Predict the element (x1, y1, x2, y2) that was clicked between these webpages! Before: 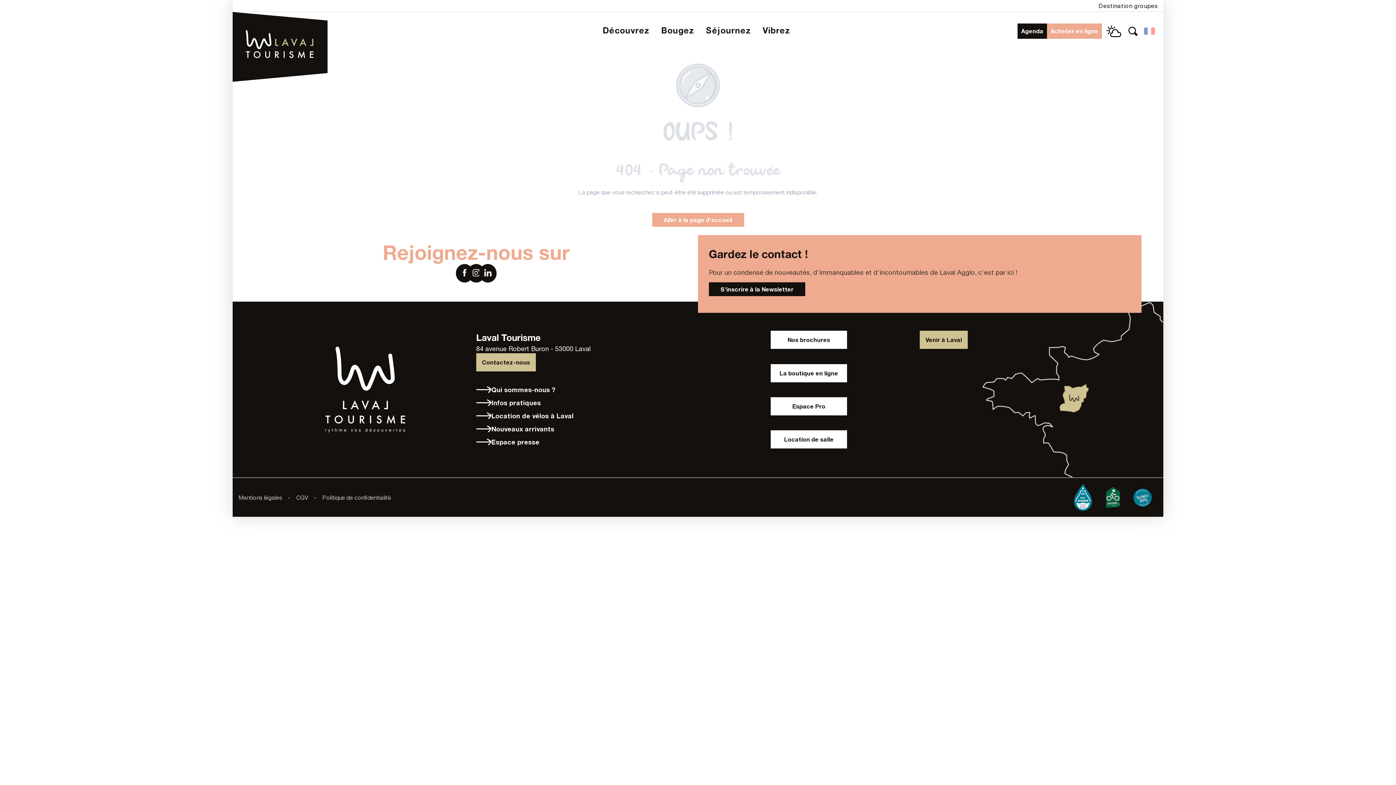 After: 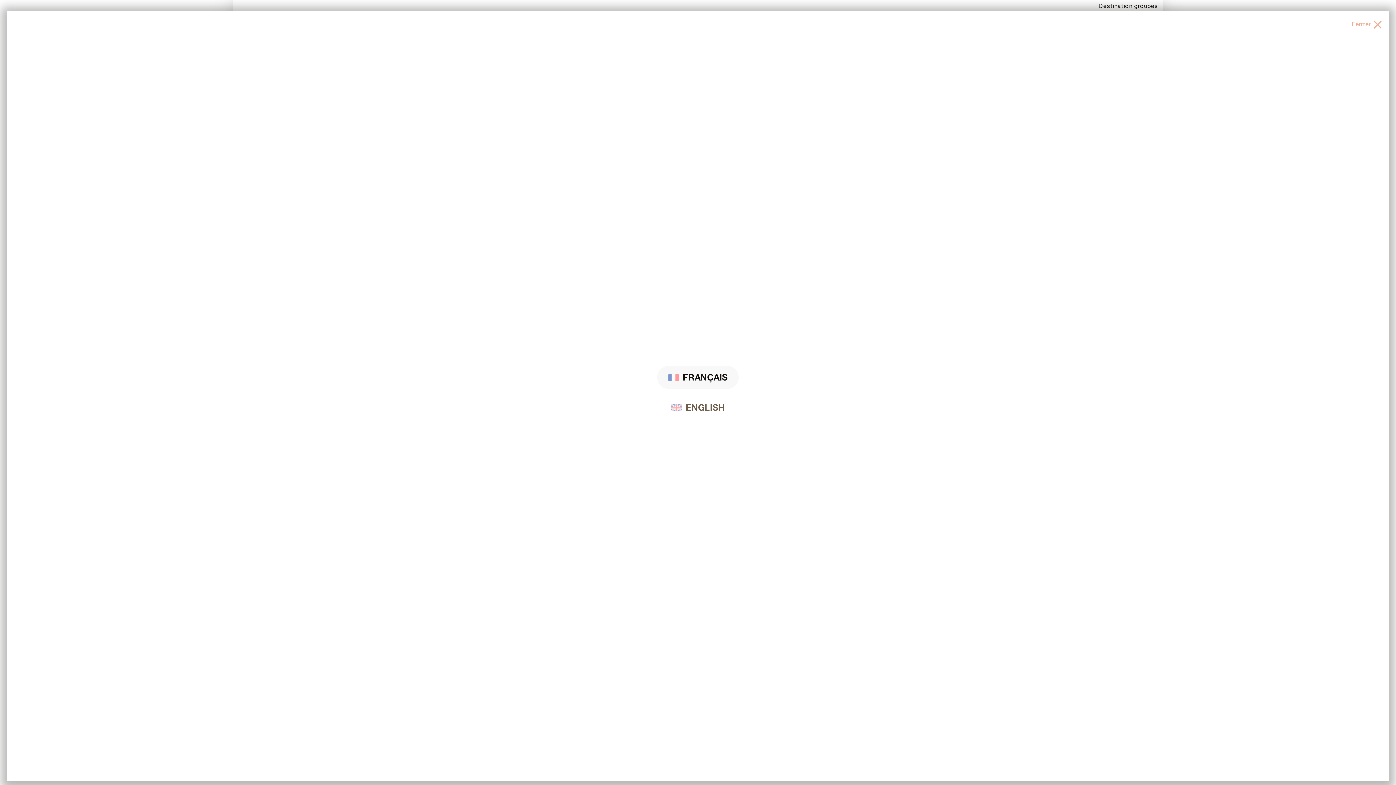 Action: bbox: (1140, 23, 1160, 38) label: Choix de la langue